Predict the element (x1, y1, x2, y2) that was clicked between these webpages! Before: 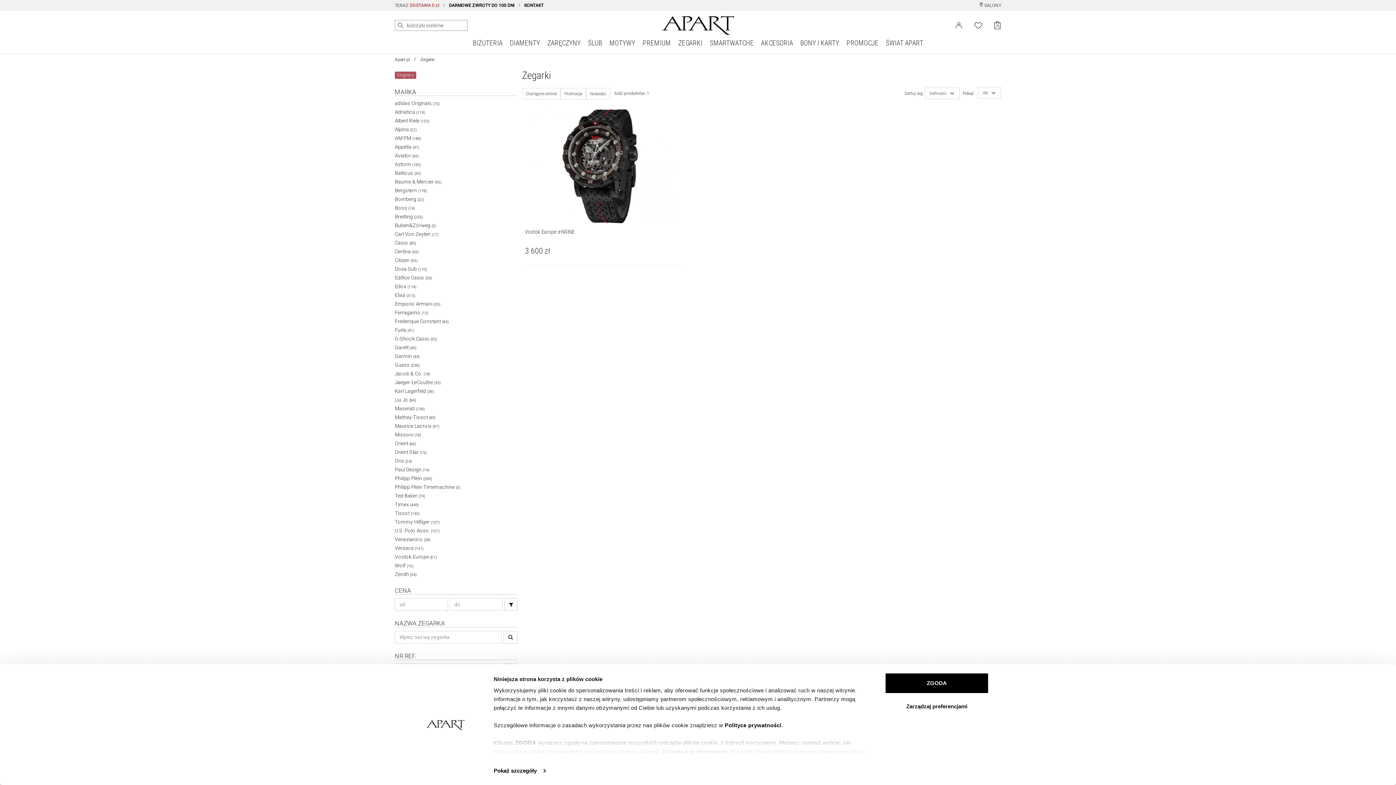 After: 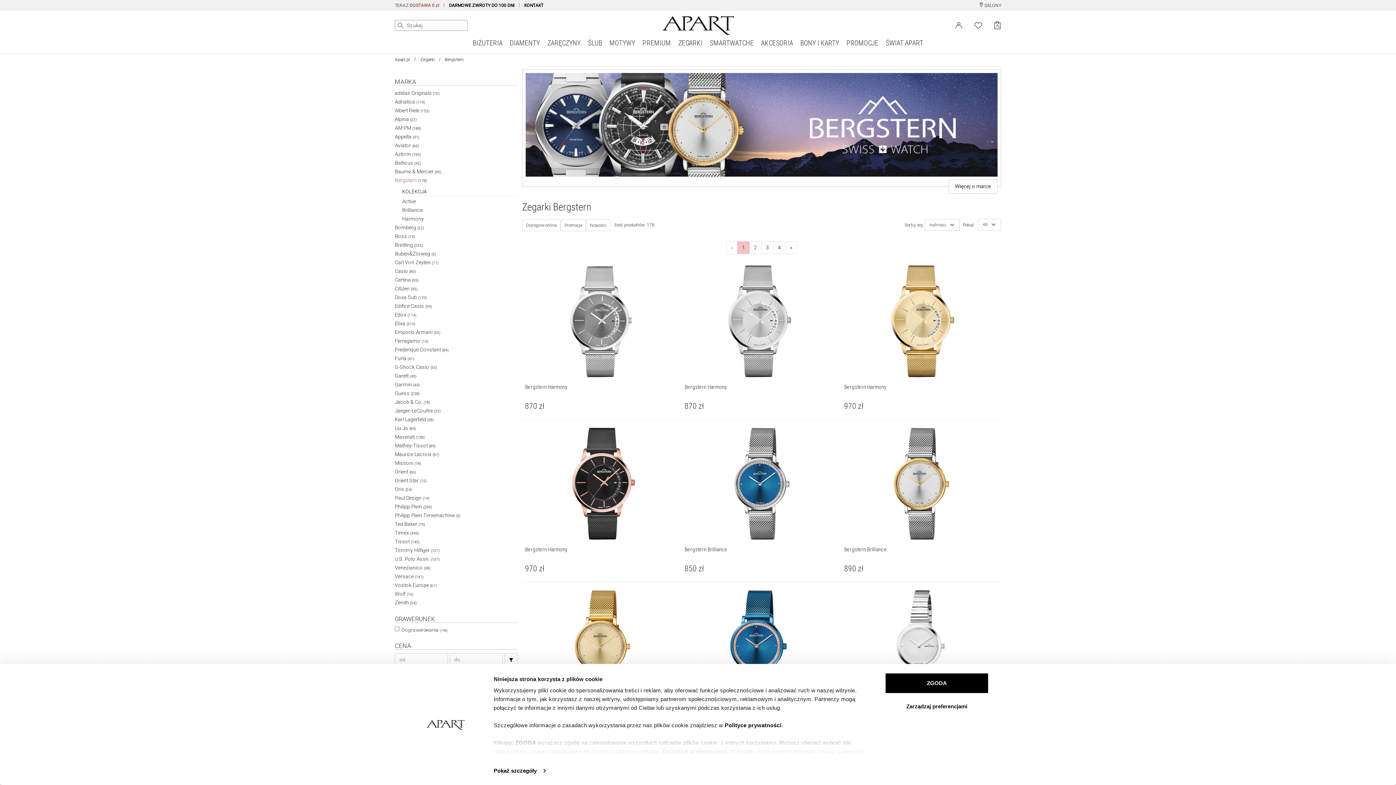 Action: bbox: (394, 187, 427, 193) label: Bergstern (178)